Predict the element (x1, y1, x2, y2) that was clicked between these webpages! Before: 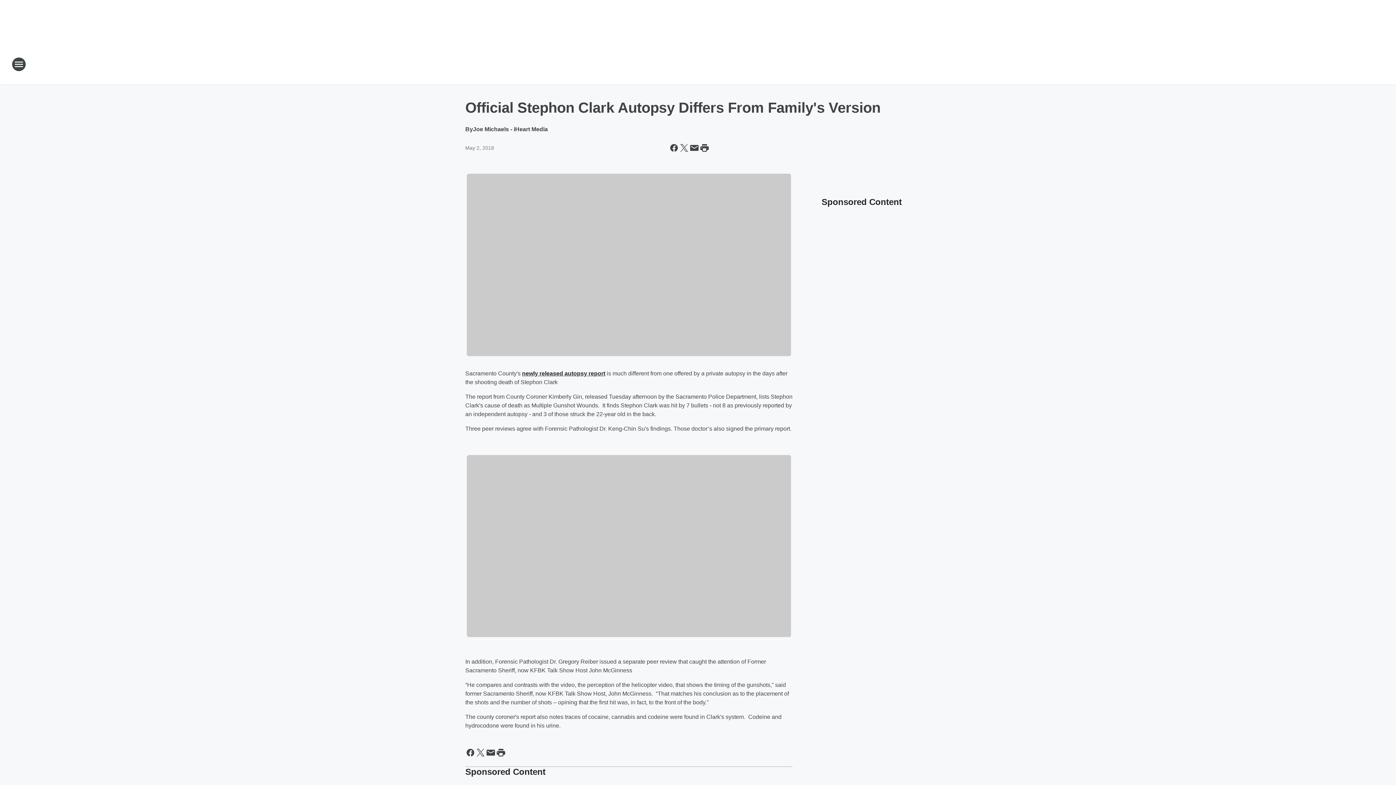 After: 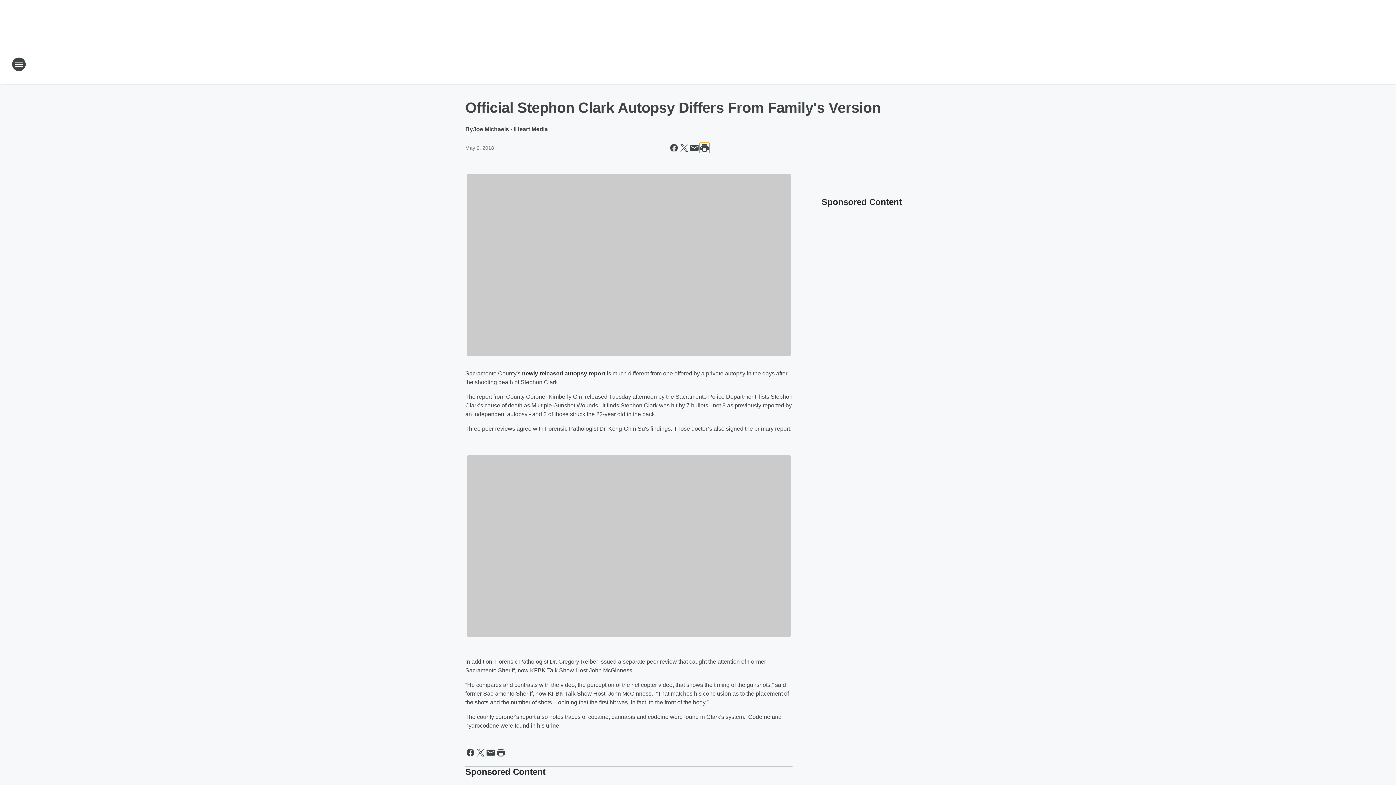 Action: label: Print this page bbox: (699, 142, 709, 153)